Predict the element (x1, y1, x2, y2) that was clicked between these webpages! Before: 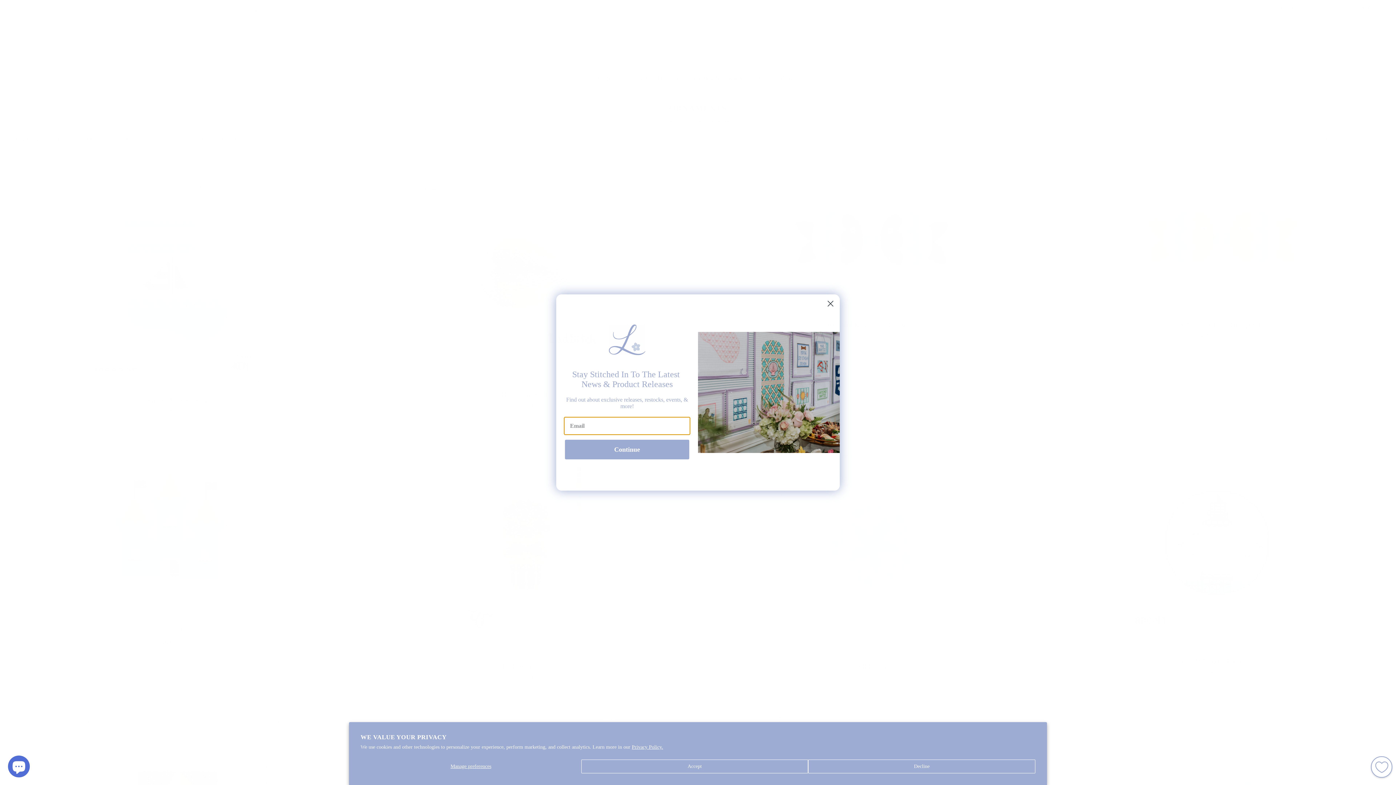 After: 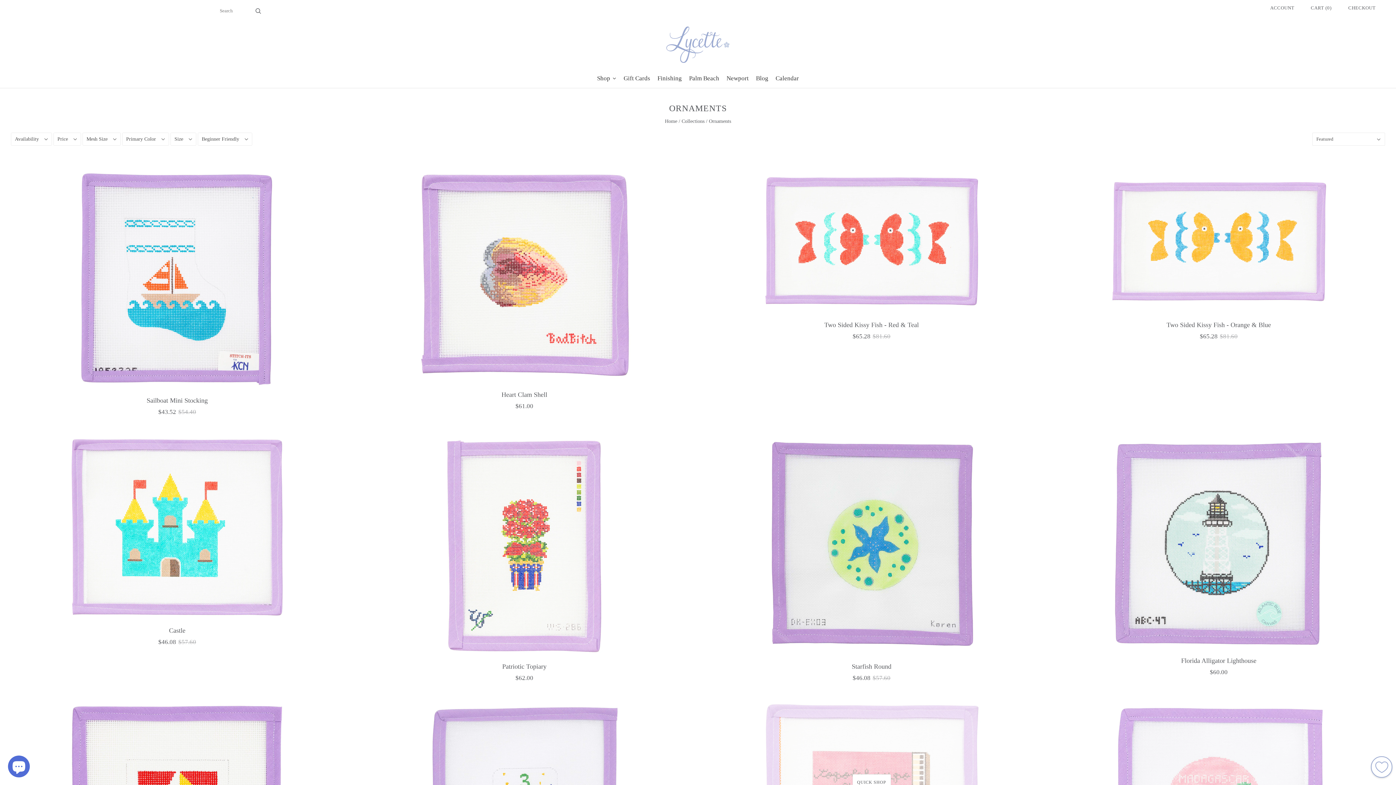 Action: bbox: (808, 760, 1035, 773) label: Decline